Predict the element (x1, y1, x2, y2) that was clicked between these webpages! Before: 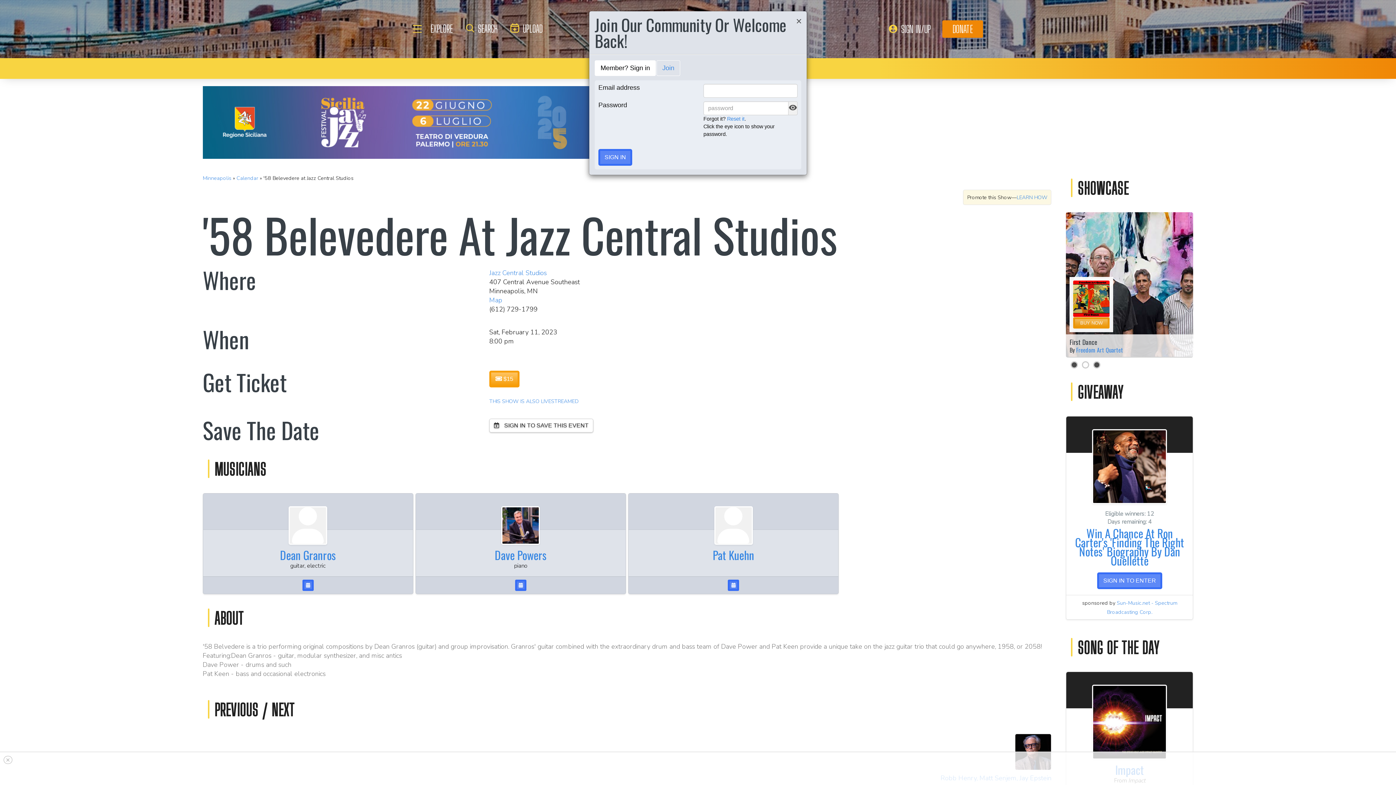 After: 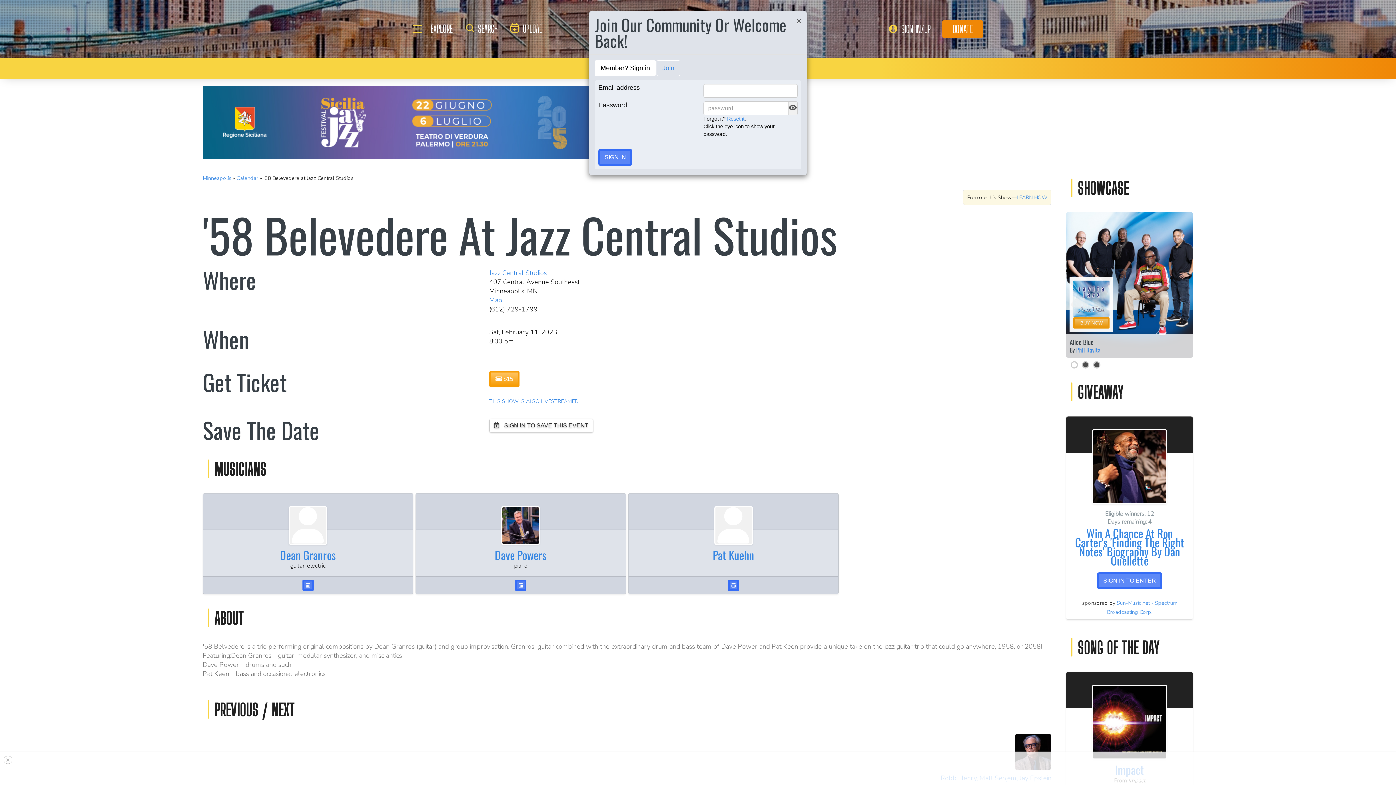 Action: label: Member? Sign in bbox: (594, 60, 656, 76)